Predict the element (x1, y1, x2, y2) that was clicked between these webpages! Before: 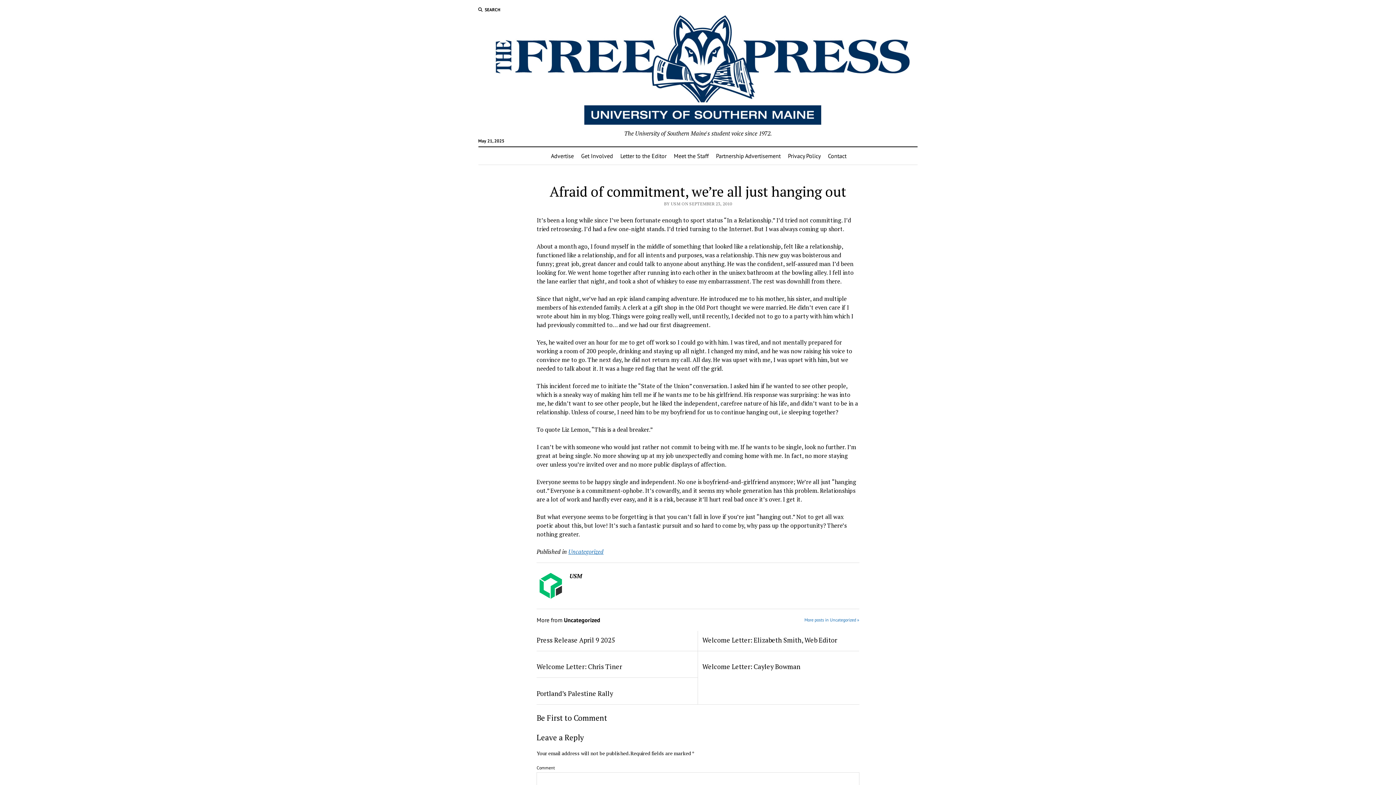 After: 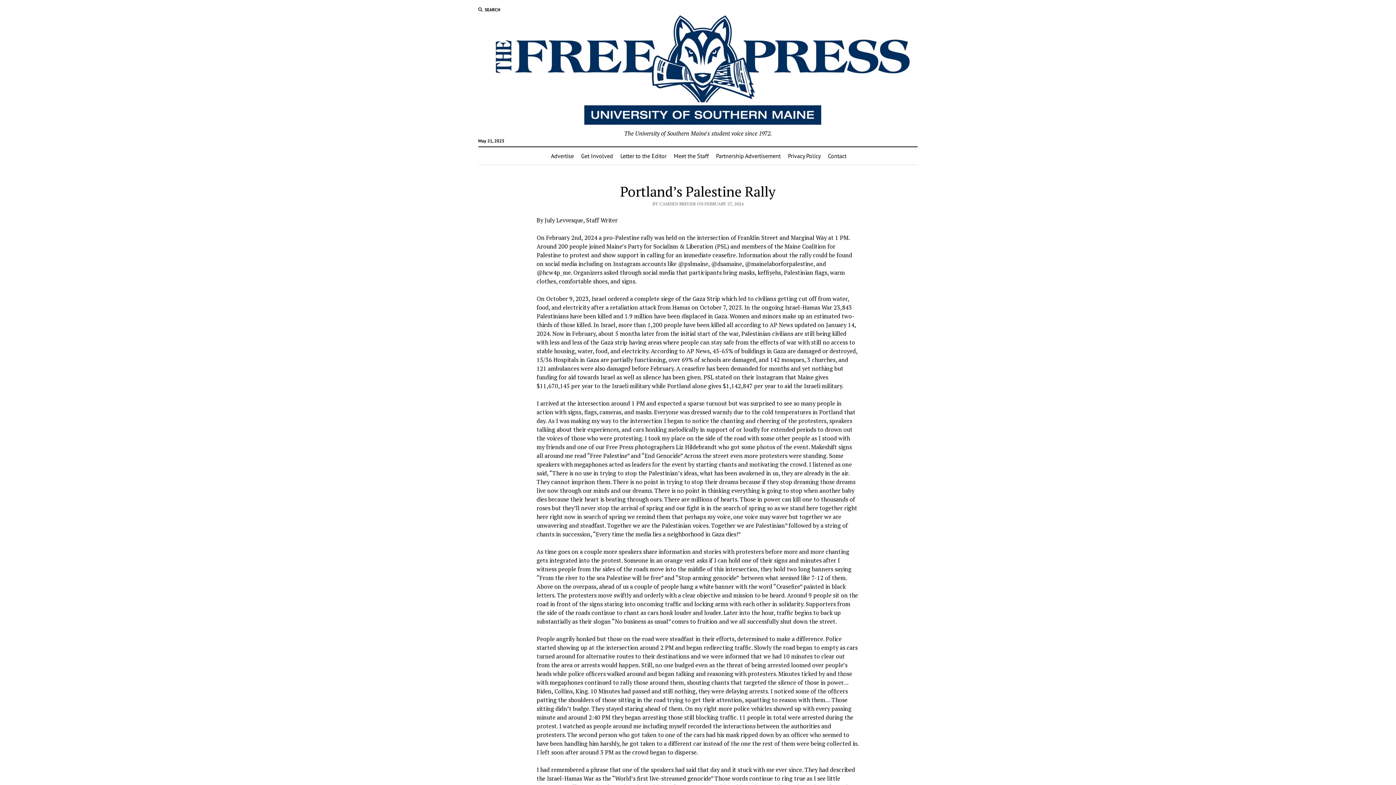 Action: label: Portland’s Palestine Rally bbox: (536, 689, 693, 698)